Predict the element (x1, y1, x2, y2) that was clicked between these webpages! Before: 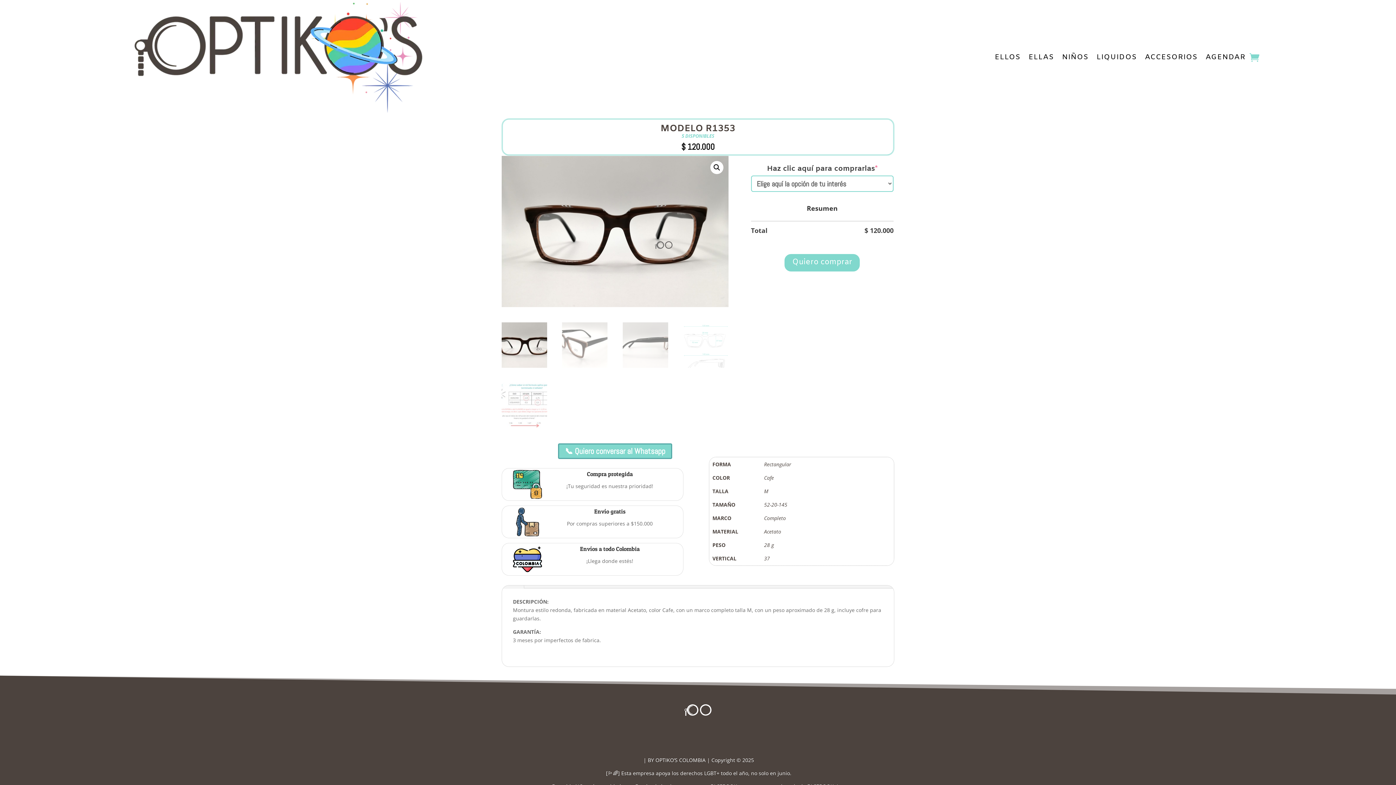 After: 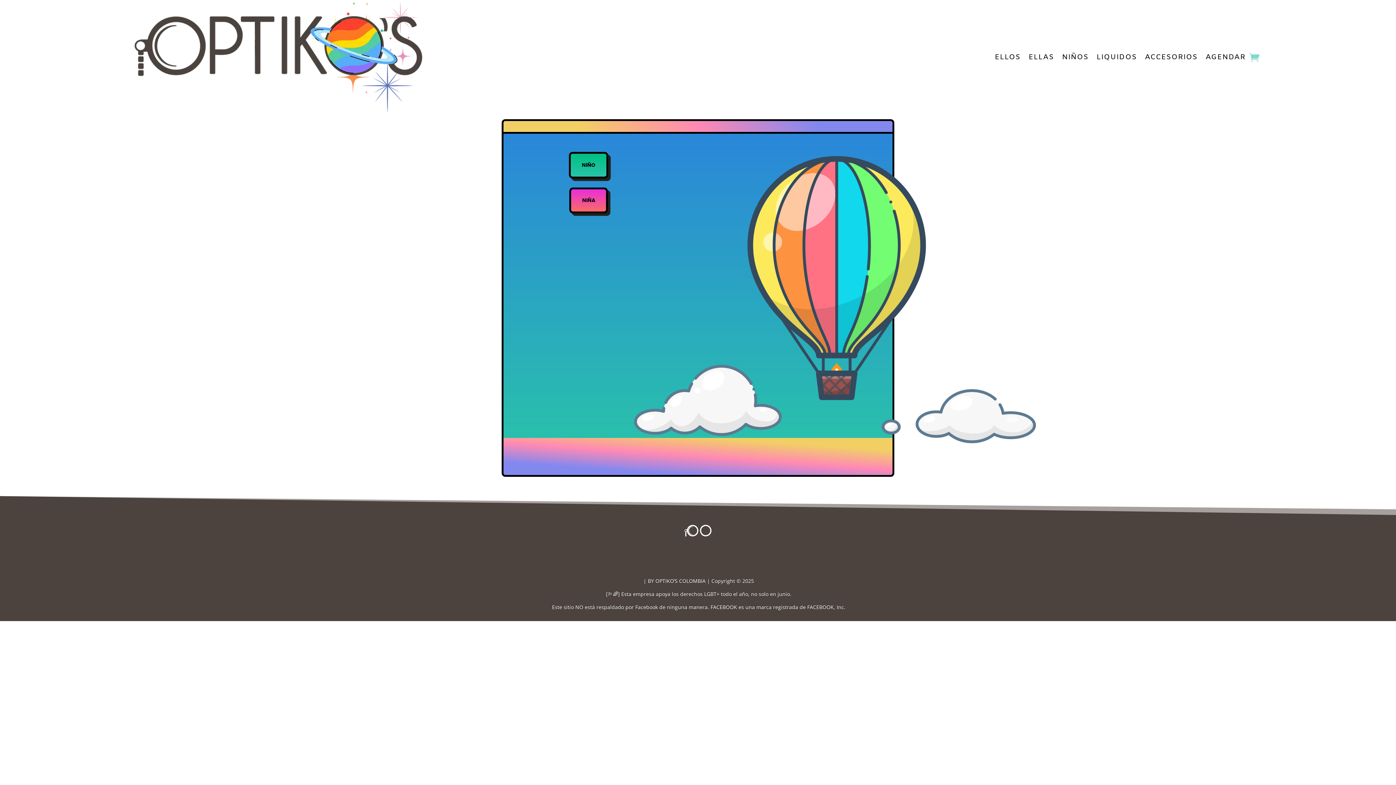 Action: bbox: (1062, 2, 1088, 112) label: NIÑOS